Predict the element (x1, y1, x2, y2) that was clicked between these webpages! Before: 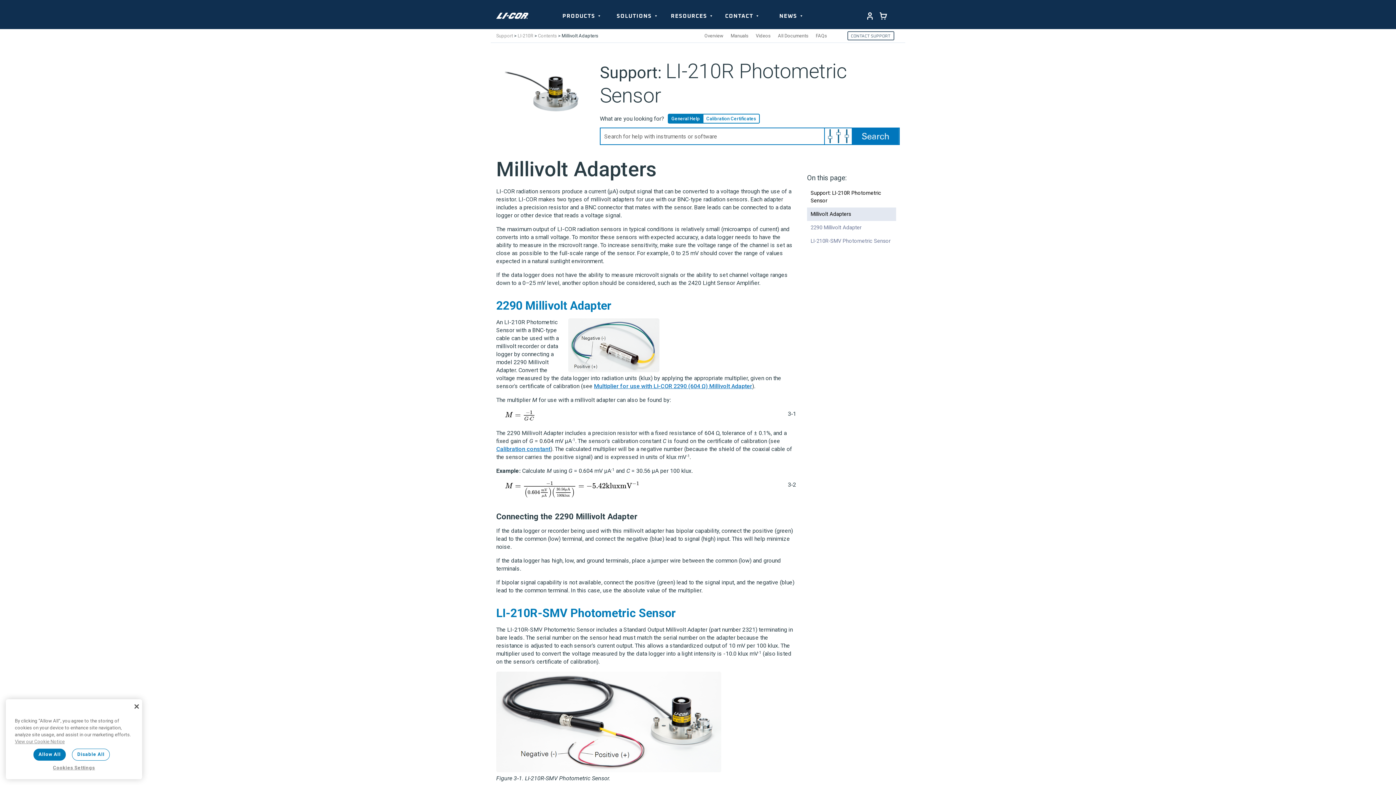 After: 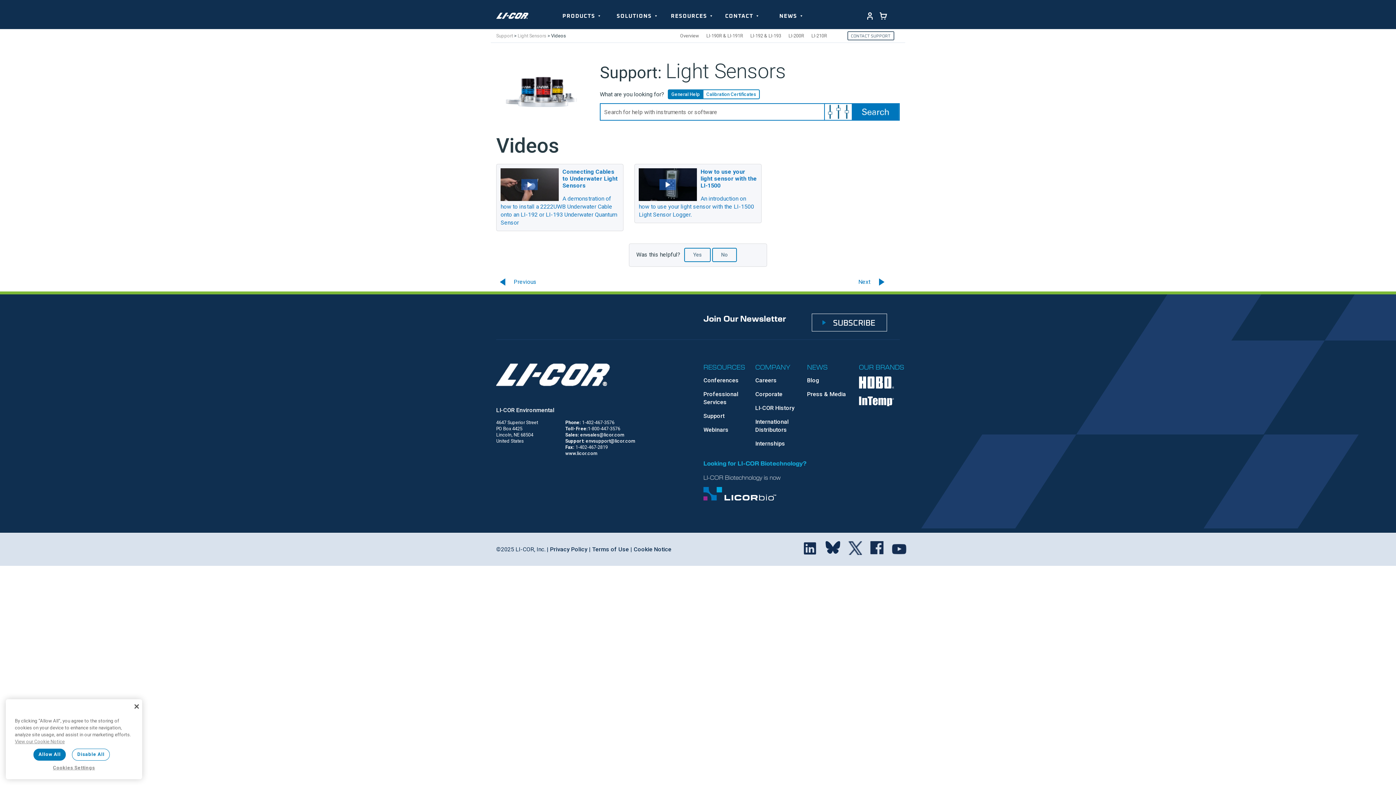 Action: bbox: (752, 33, 774, 38) label: Videos